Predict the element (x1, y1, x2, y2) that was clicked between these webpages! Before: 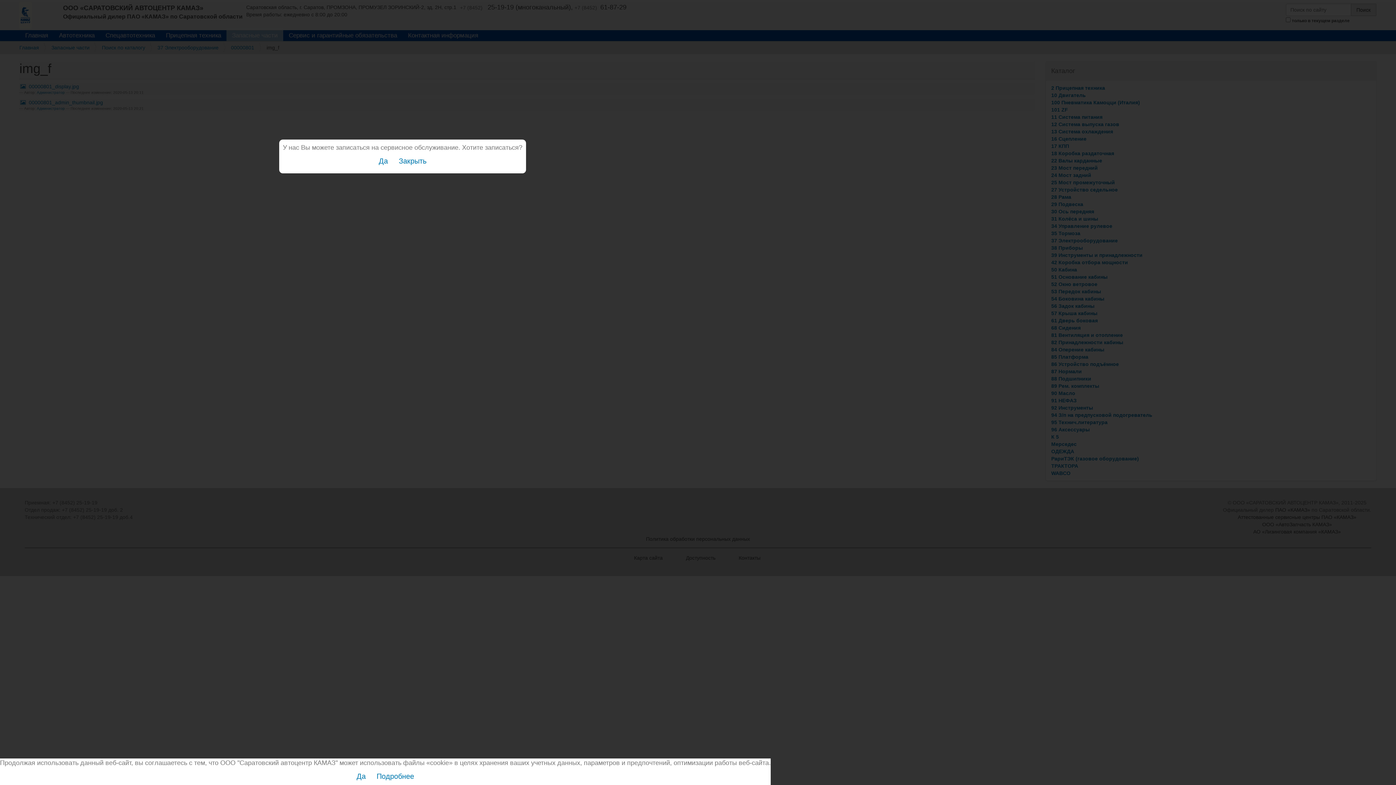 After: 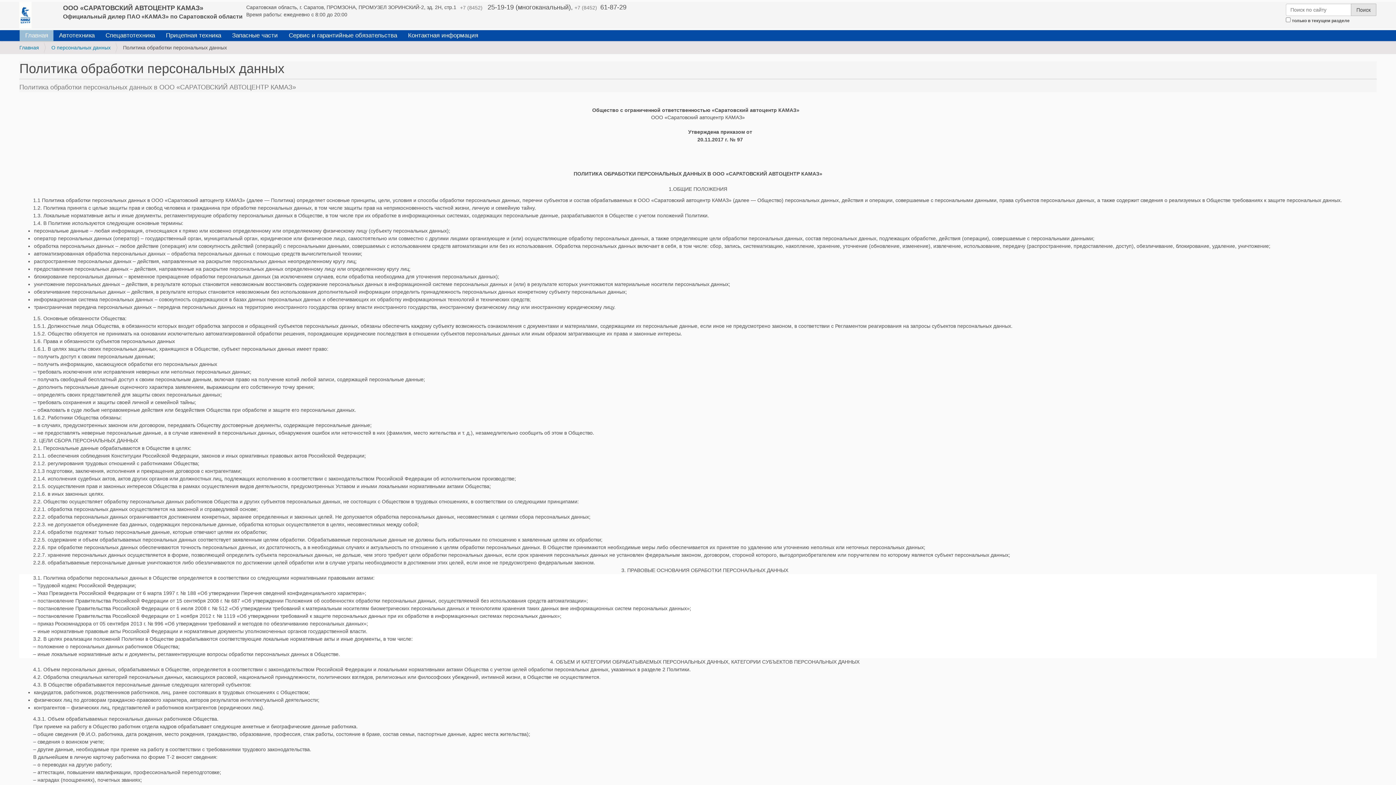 Action: bbox: (376, 772, 414, 780) label: Подробнее